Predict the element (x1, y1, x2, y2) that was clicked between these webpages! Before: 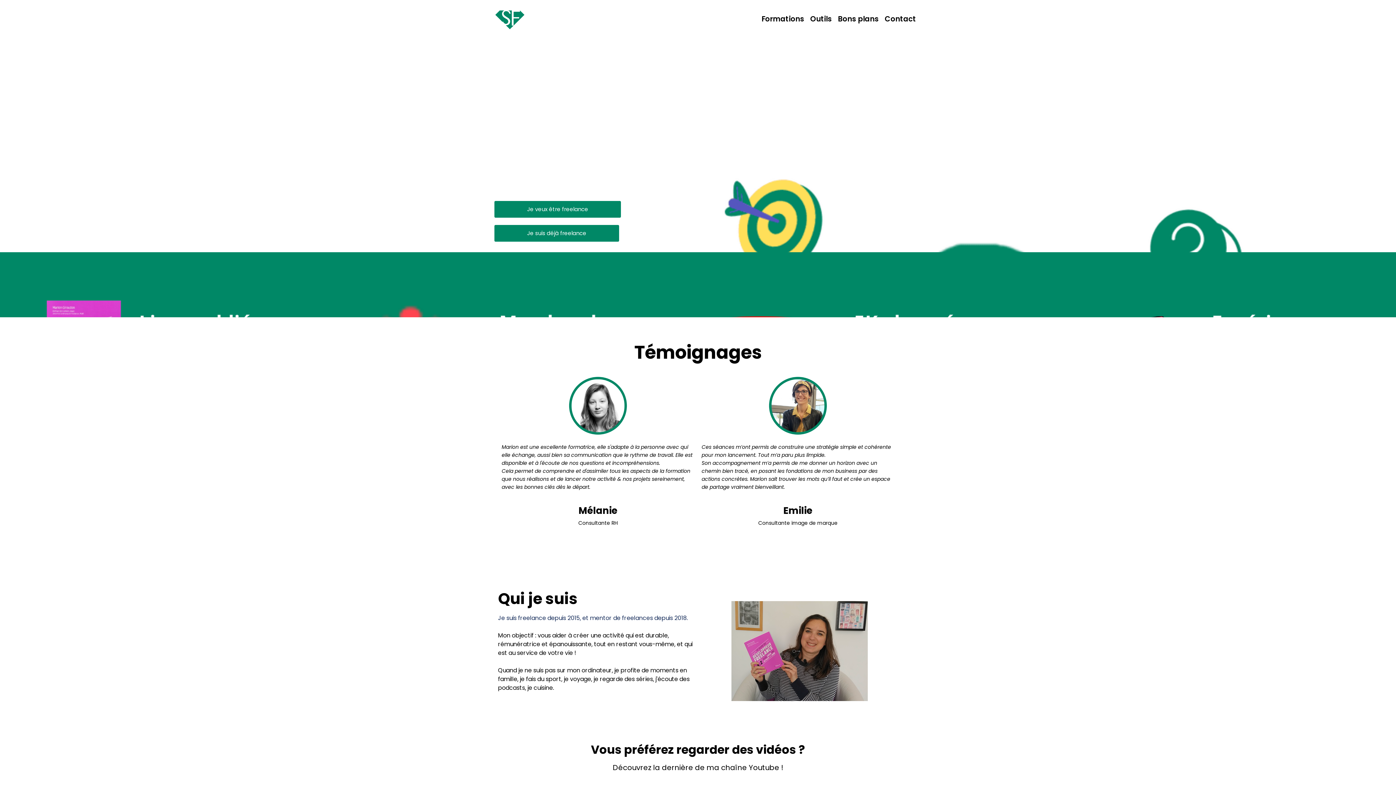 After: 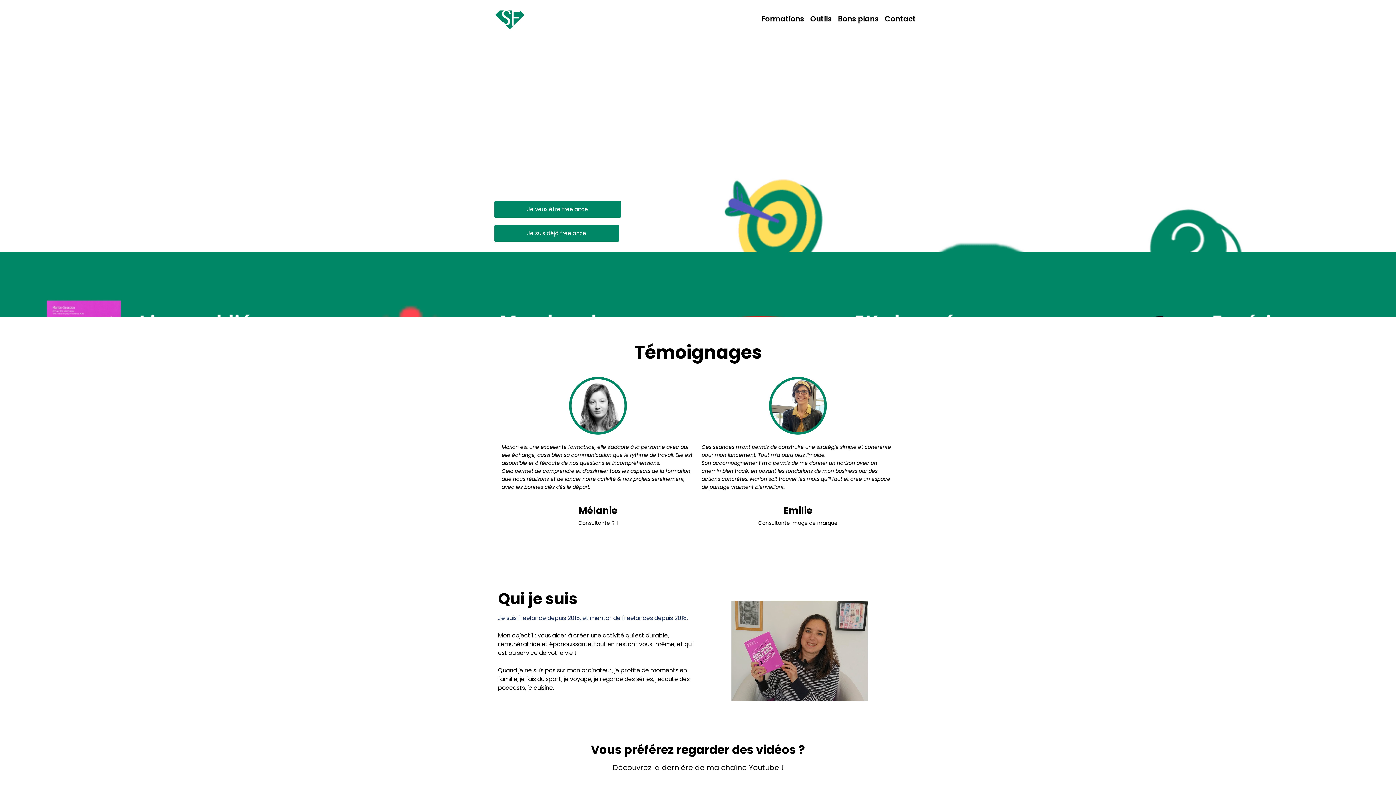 Action: bbox: (494, 201, 621, 217) label: Je veux être freelance